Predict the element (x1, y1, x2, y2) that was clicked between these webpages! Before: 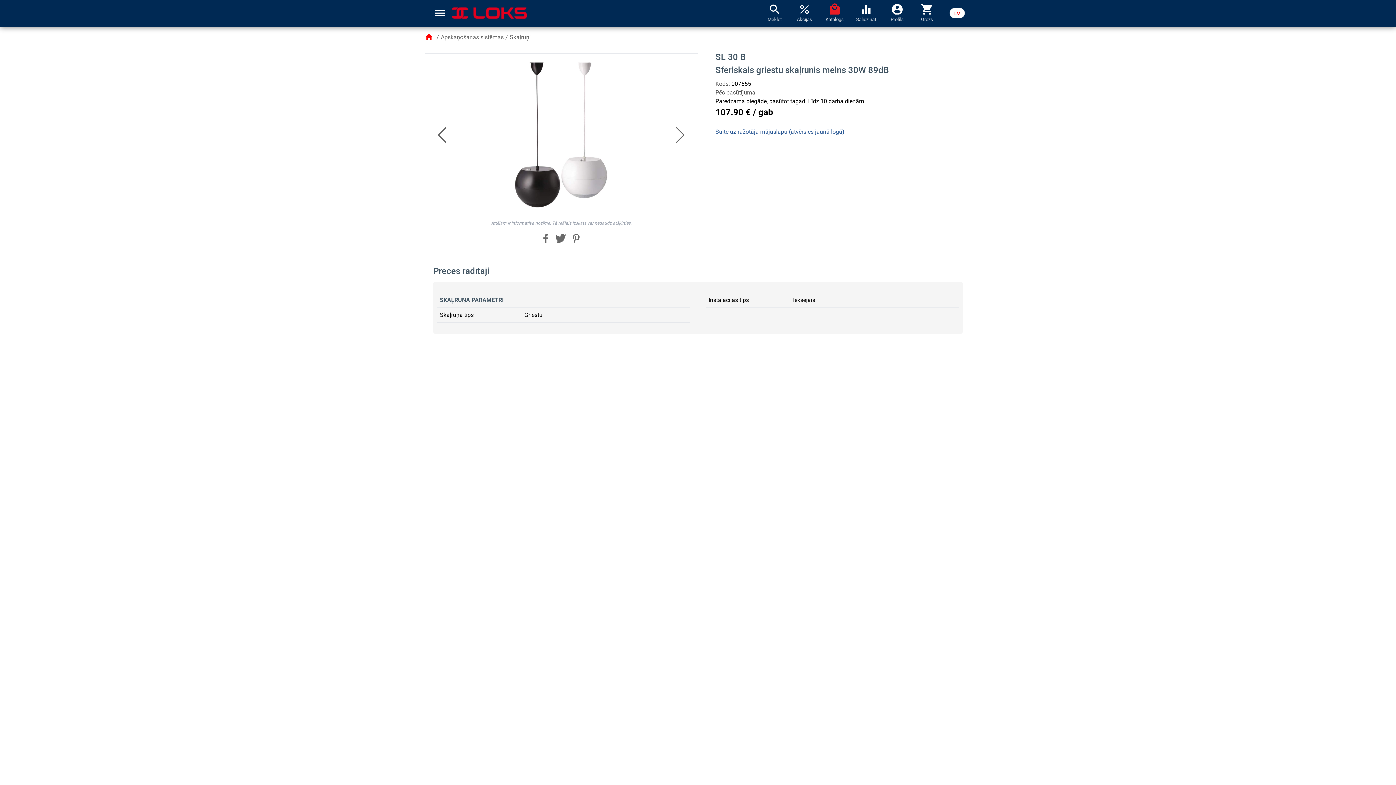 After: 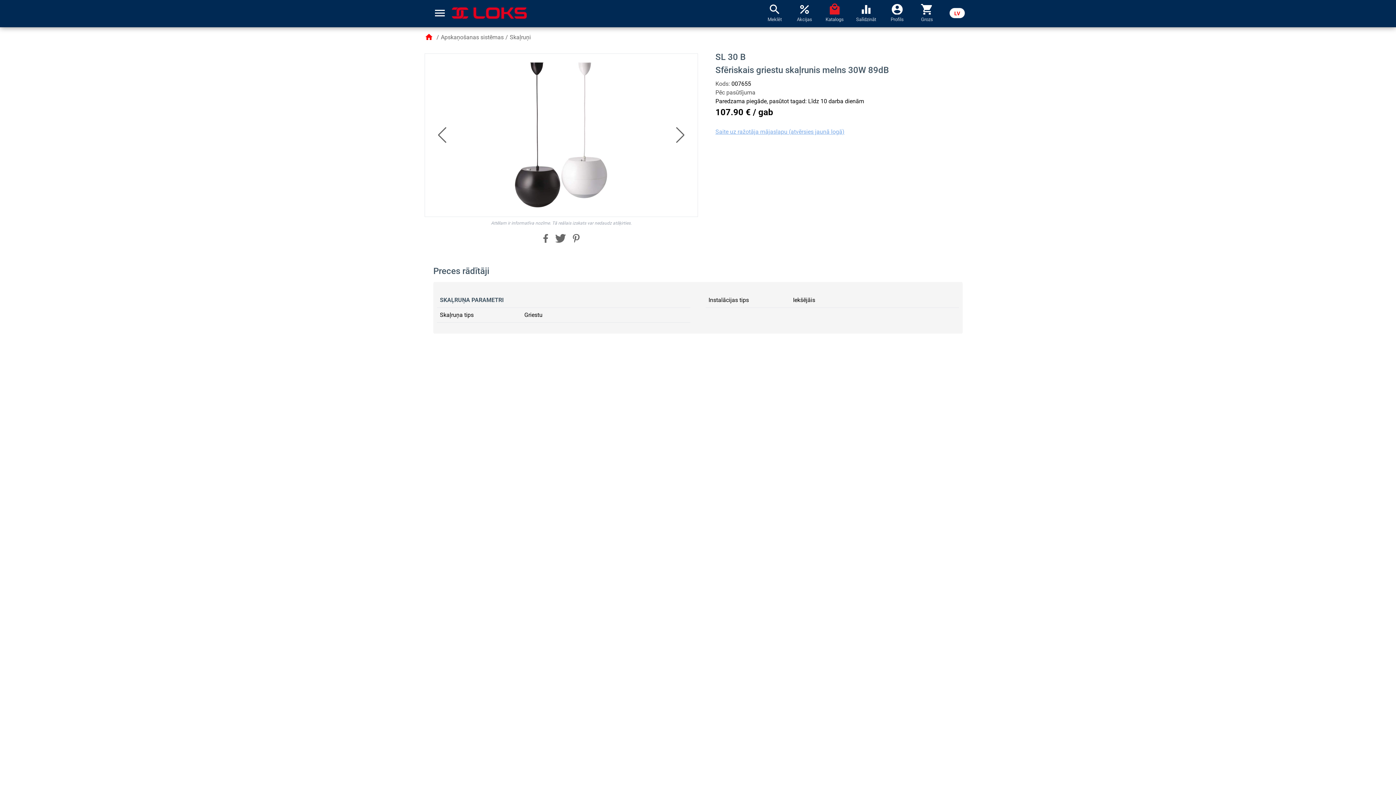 Action: label: Saite uz ražotāja mājaslapu (atvērsies jaunā logā) bbox: (715, 128, 844, 135)